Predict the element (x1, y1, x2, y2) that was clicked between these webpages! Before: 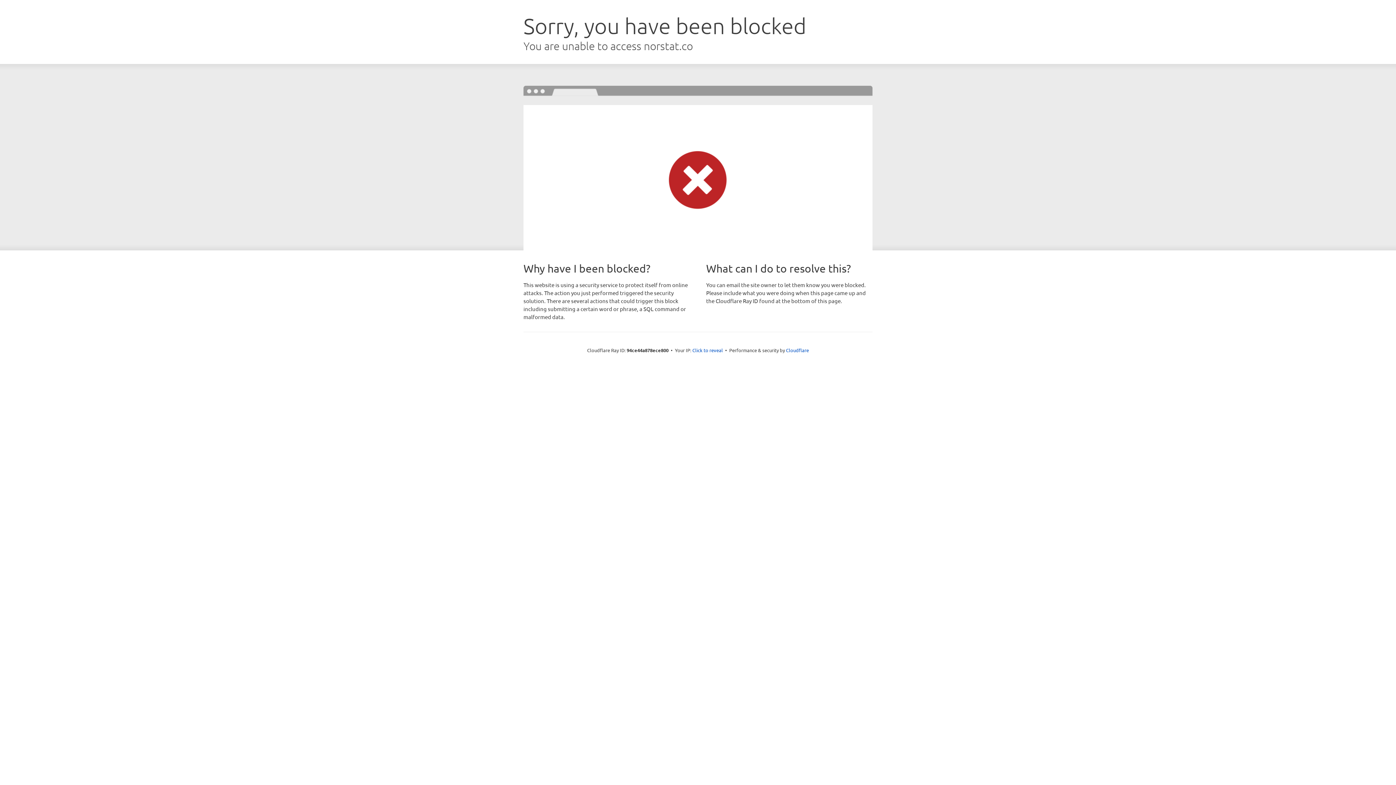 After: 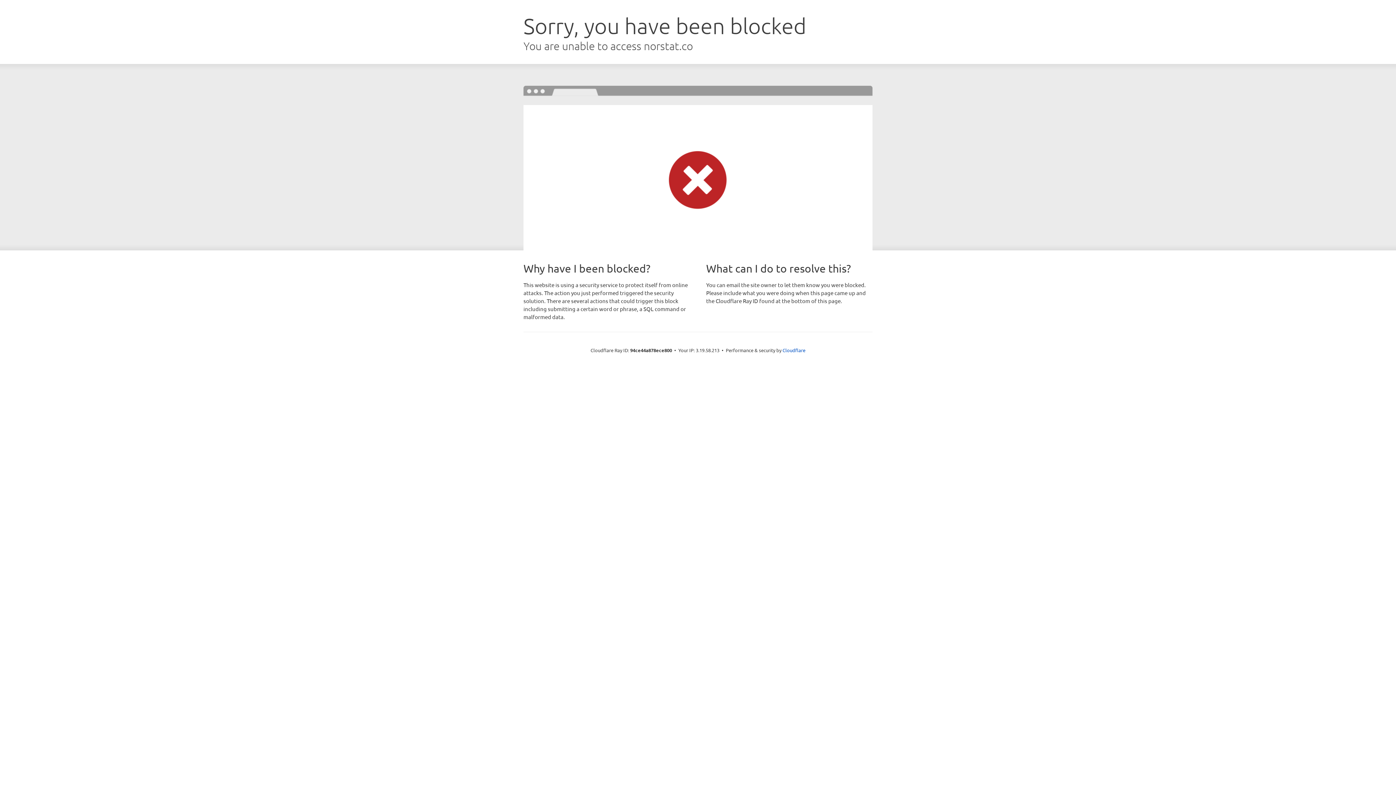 Action: label: Click to reveal bbox: (692, 346, 723, 353)